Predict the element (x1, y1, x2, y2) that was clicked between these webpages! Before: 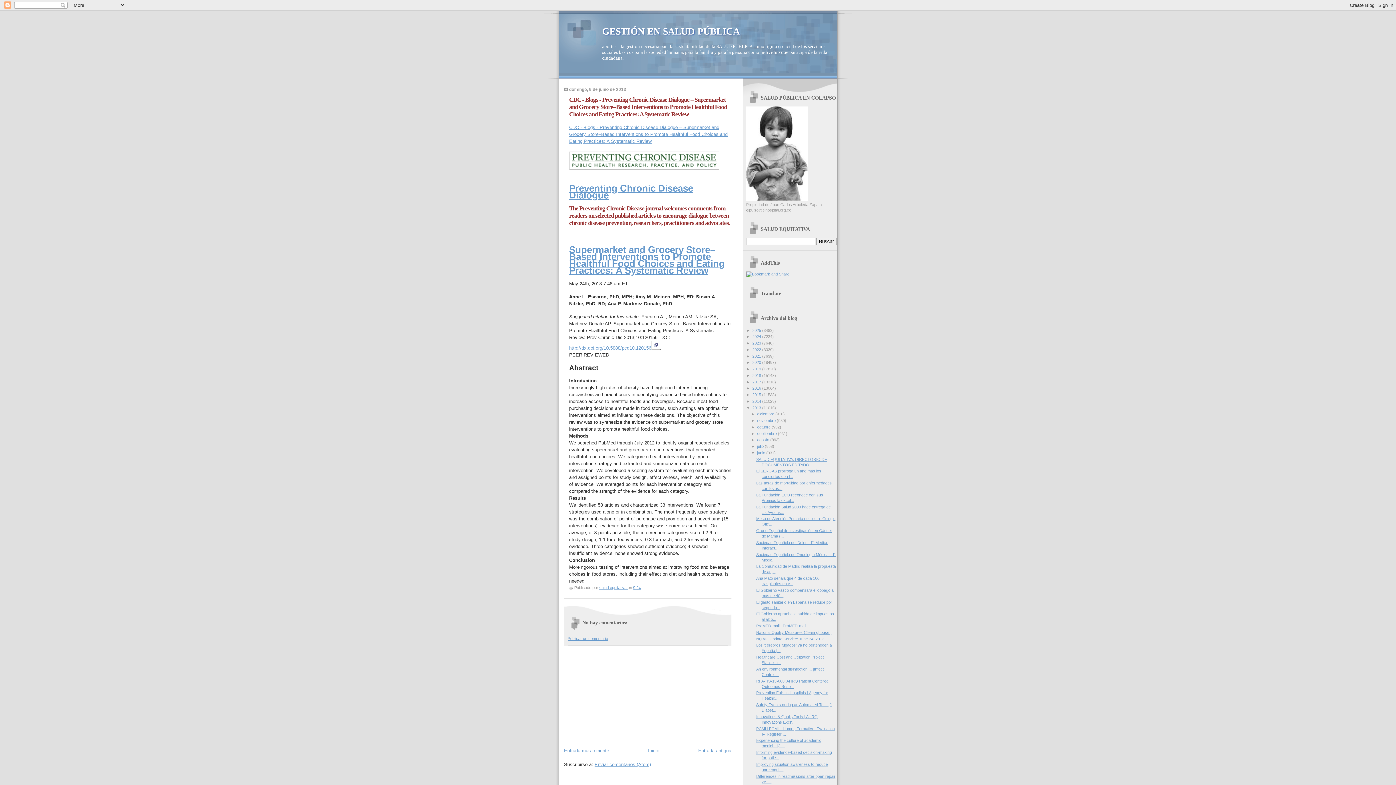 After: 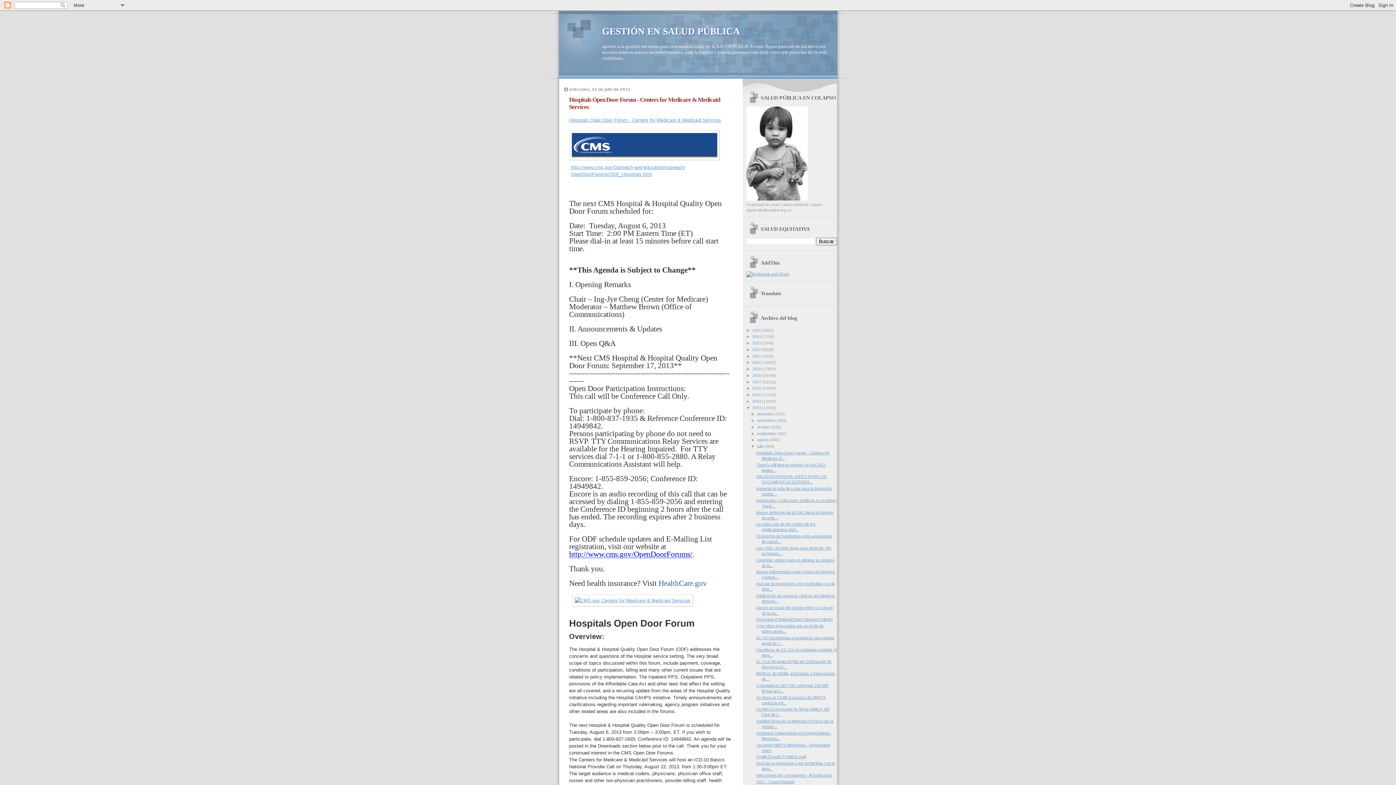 Action: label: julio  bbox: (757, 444, 765, 448)